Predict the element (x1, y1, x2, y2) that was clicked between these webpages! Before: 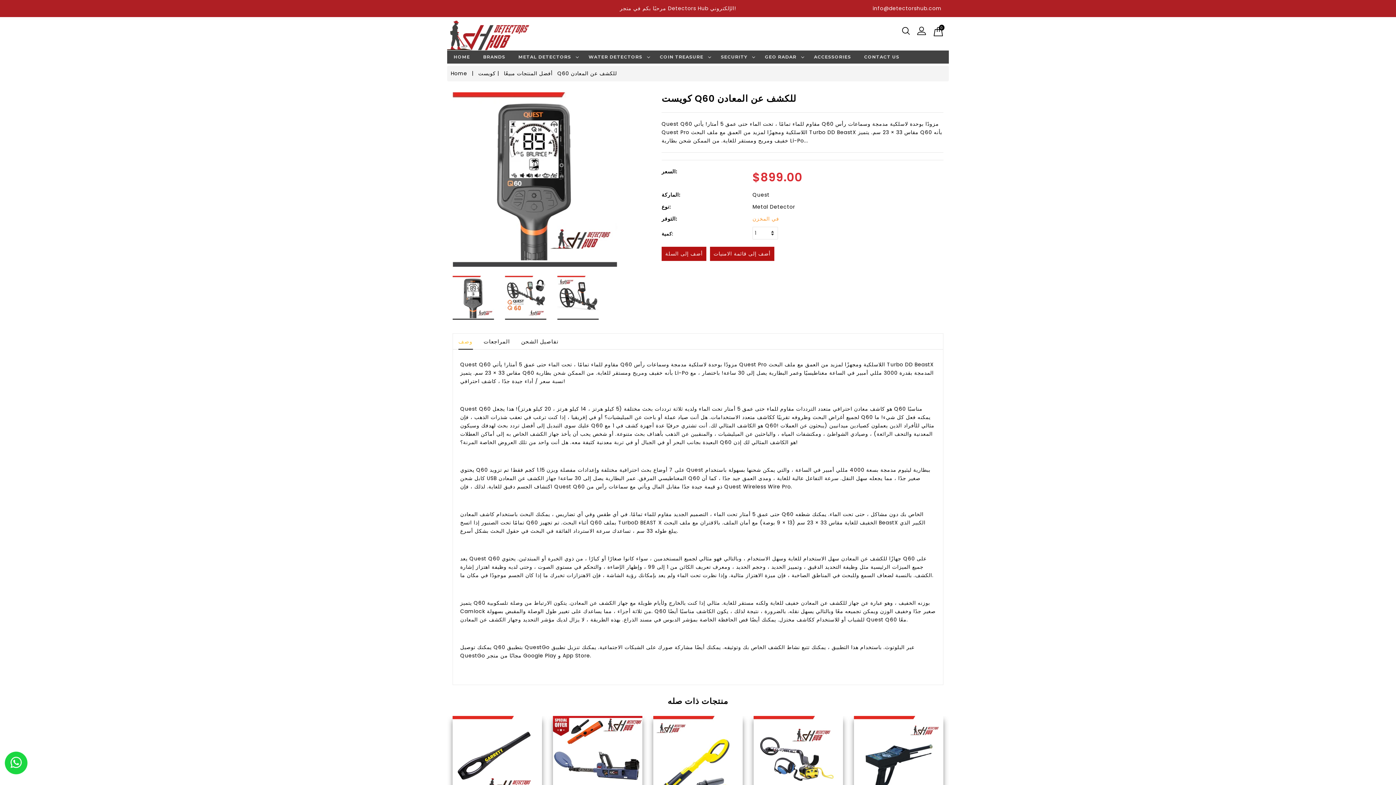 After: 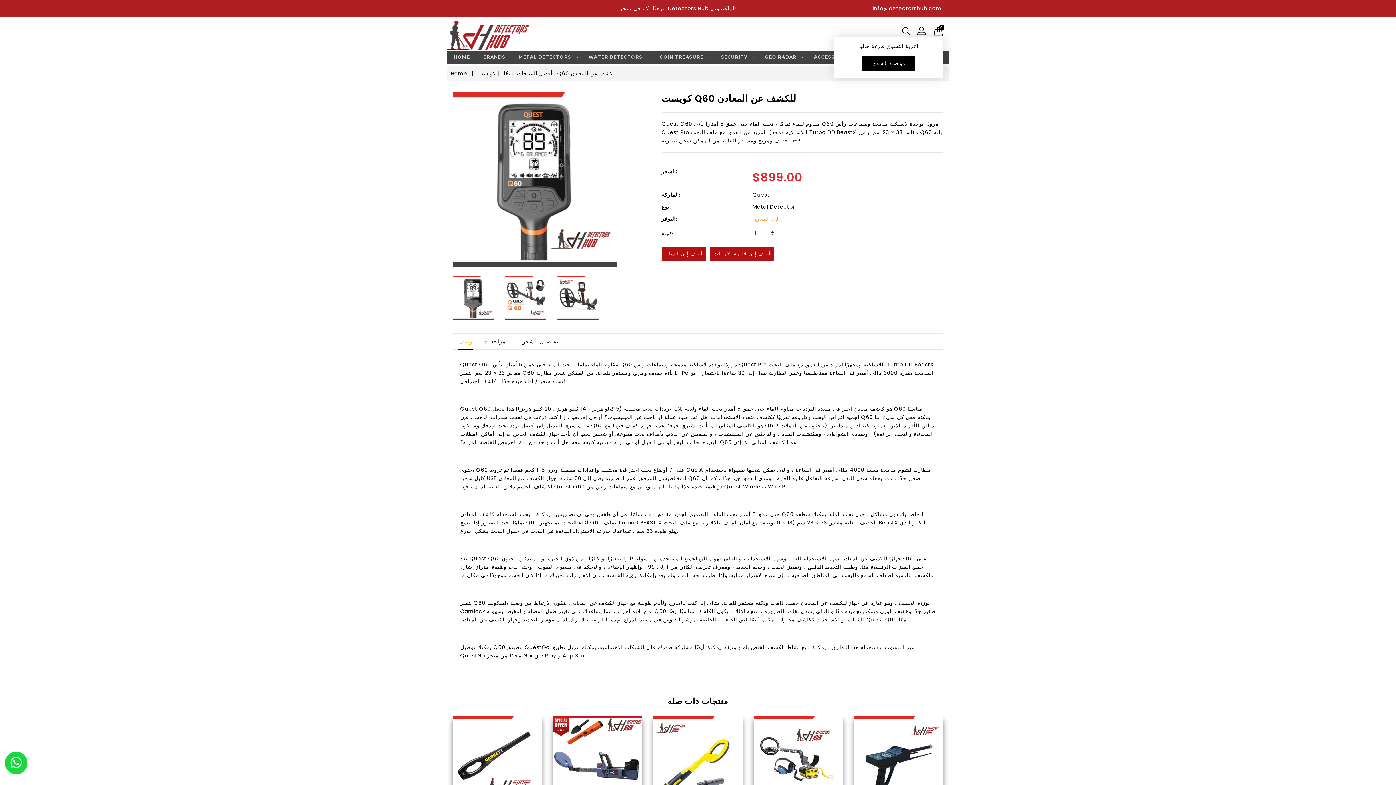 Action: label: 0 bbox: (933, 27, 943, 34)